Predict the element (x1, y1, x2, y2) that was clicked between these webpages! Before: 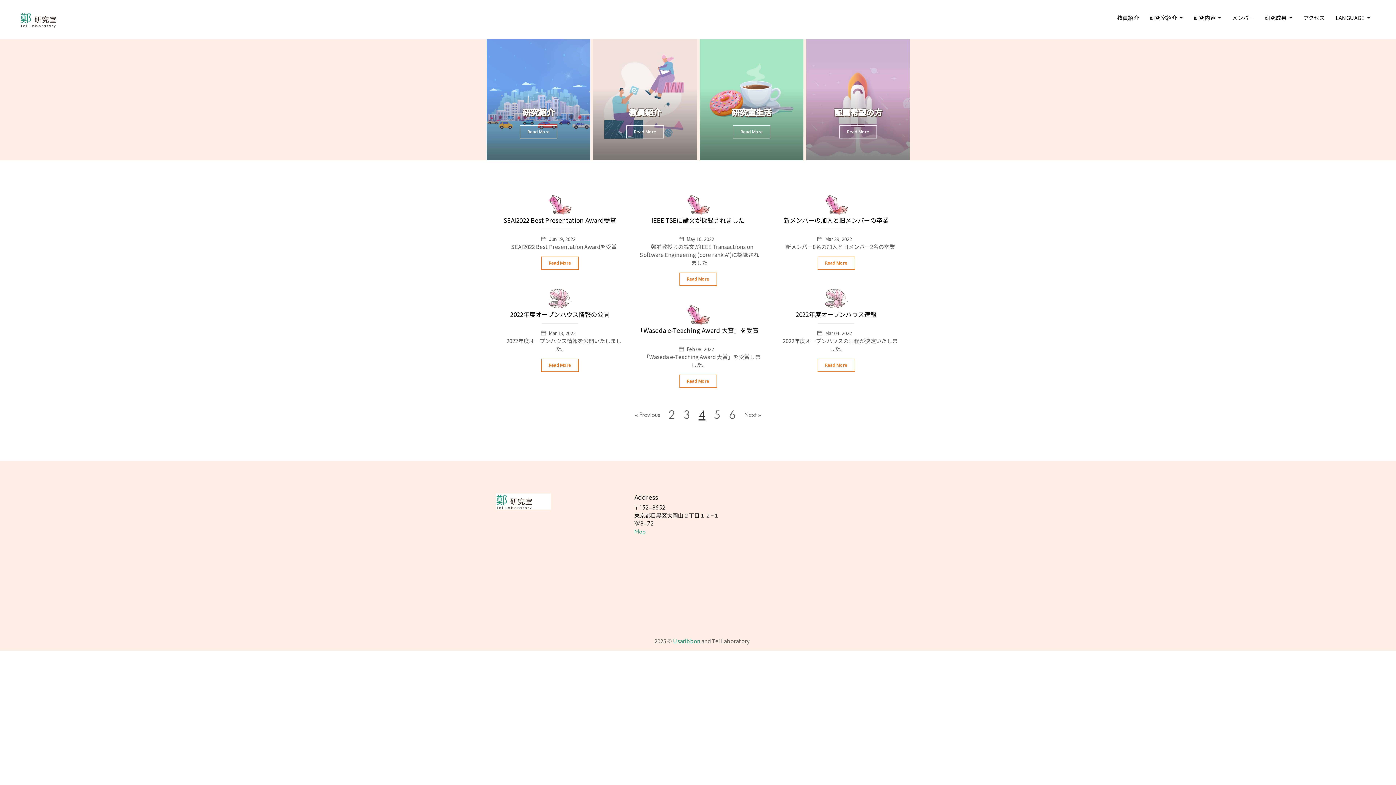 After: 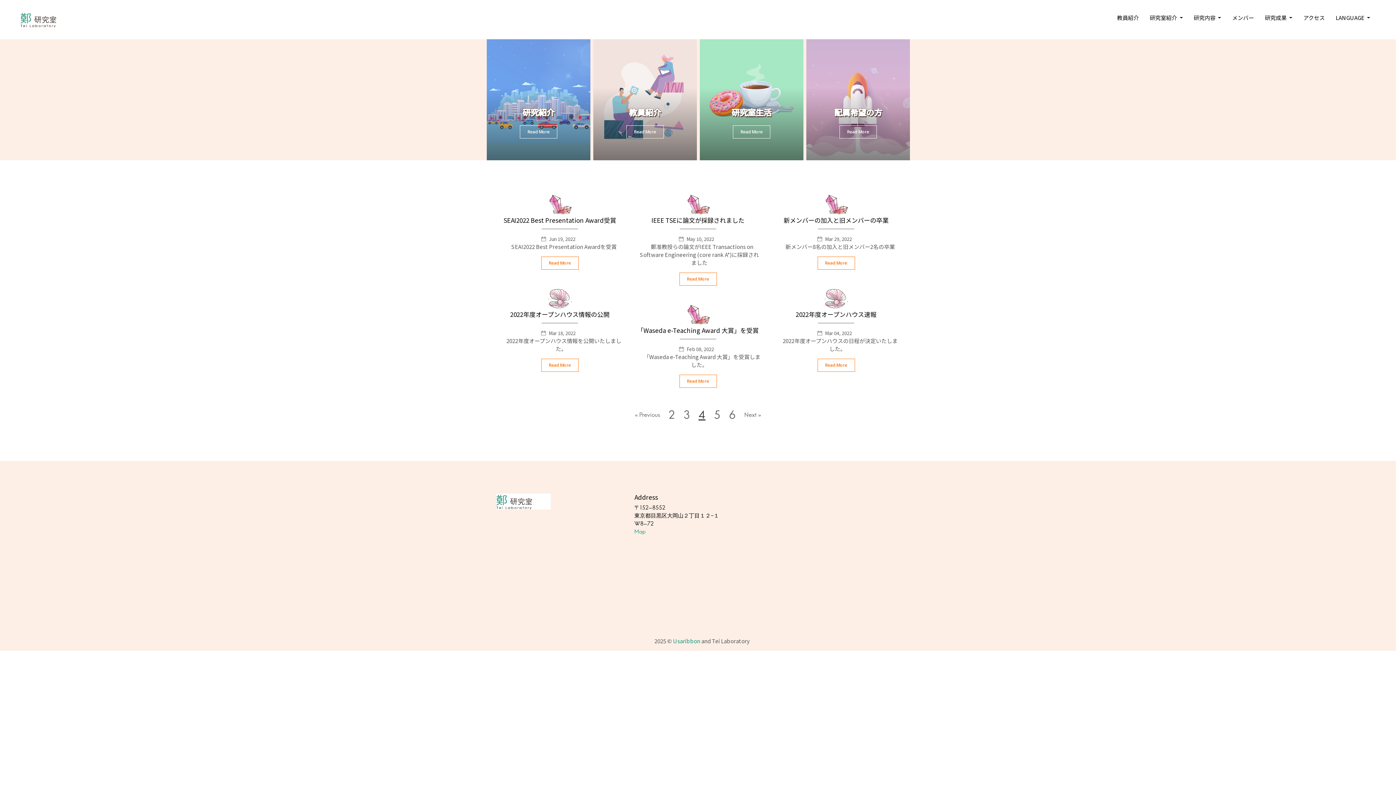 Action: label: 4 bbox: (694, 405, 710, 424)